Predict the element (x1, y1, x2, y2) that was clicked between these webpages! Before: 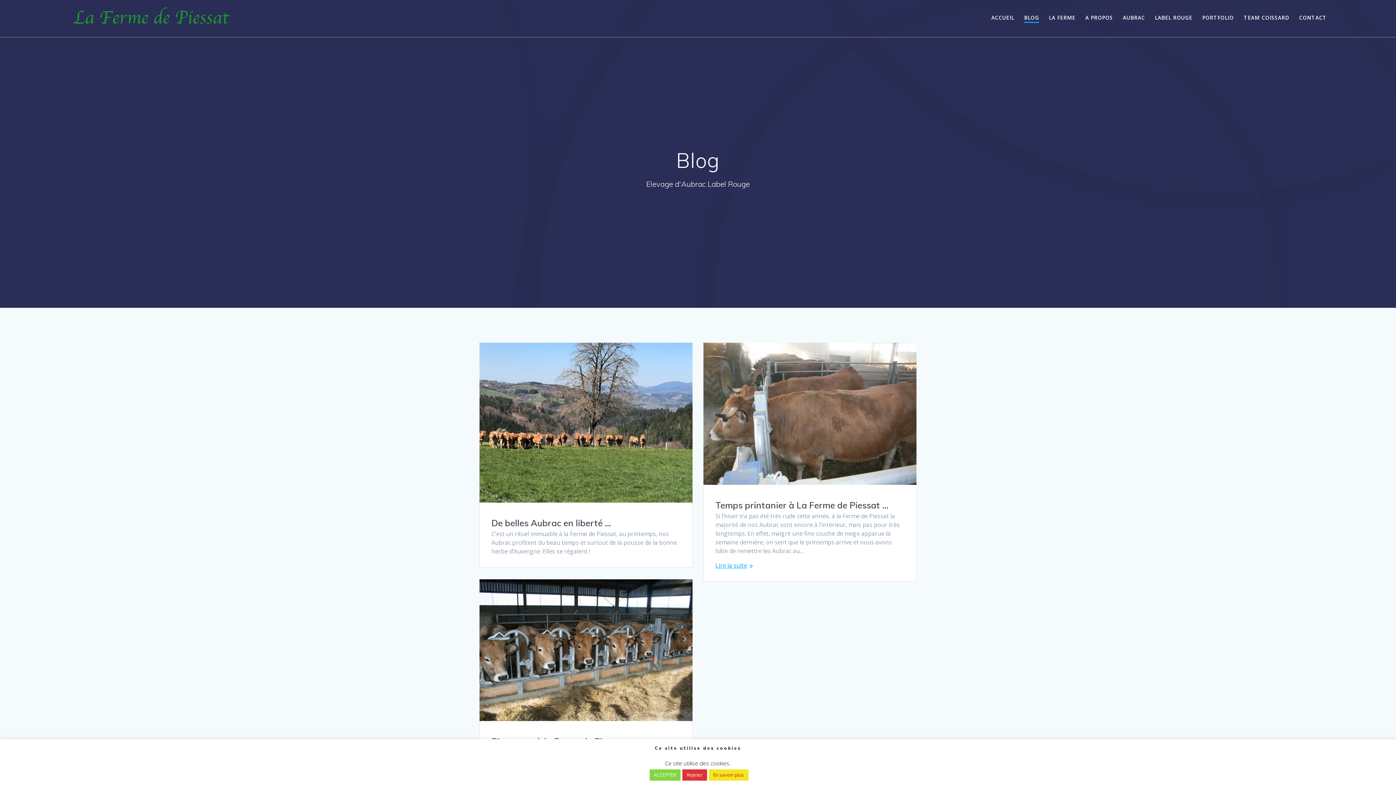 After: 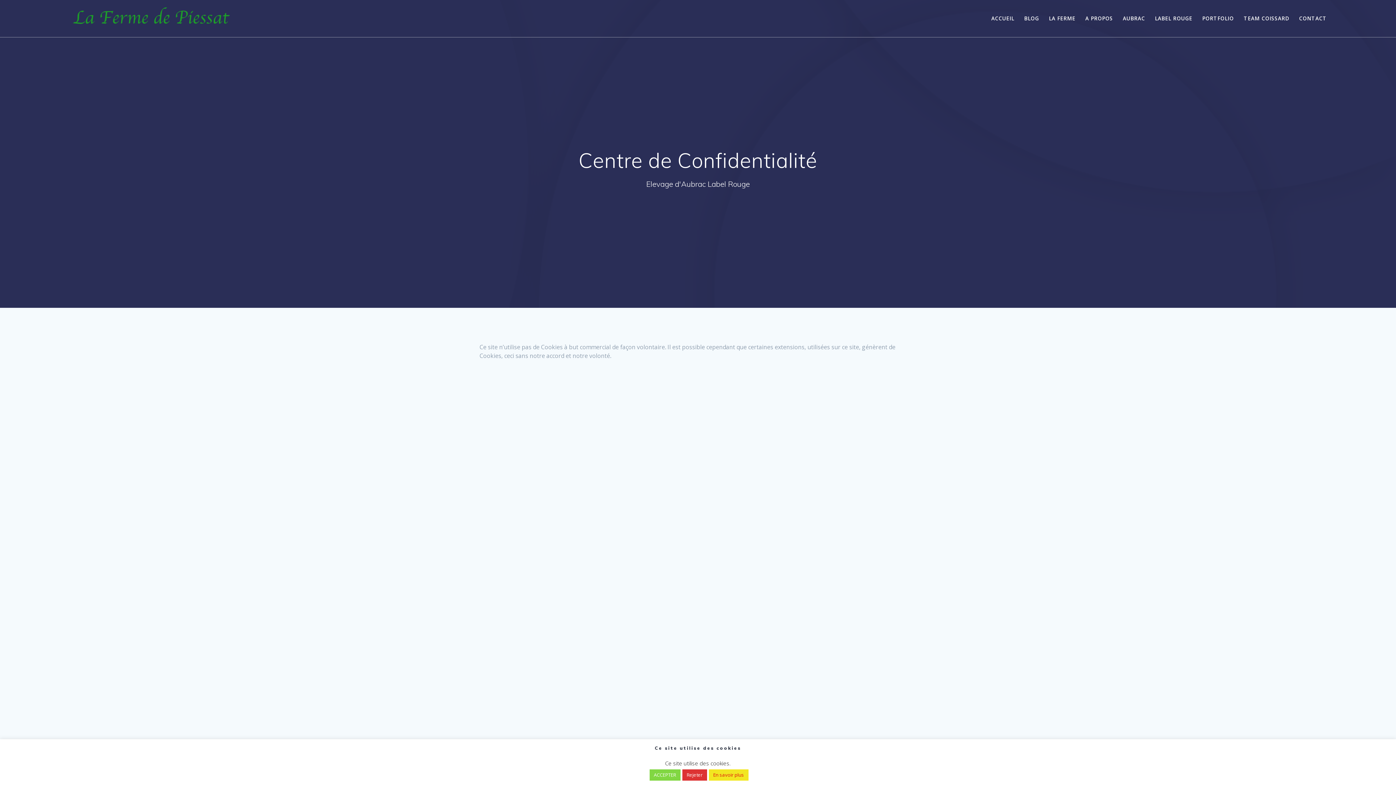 Action: bbox: (708, 769, 748, 781) label: En savoir plus